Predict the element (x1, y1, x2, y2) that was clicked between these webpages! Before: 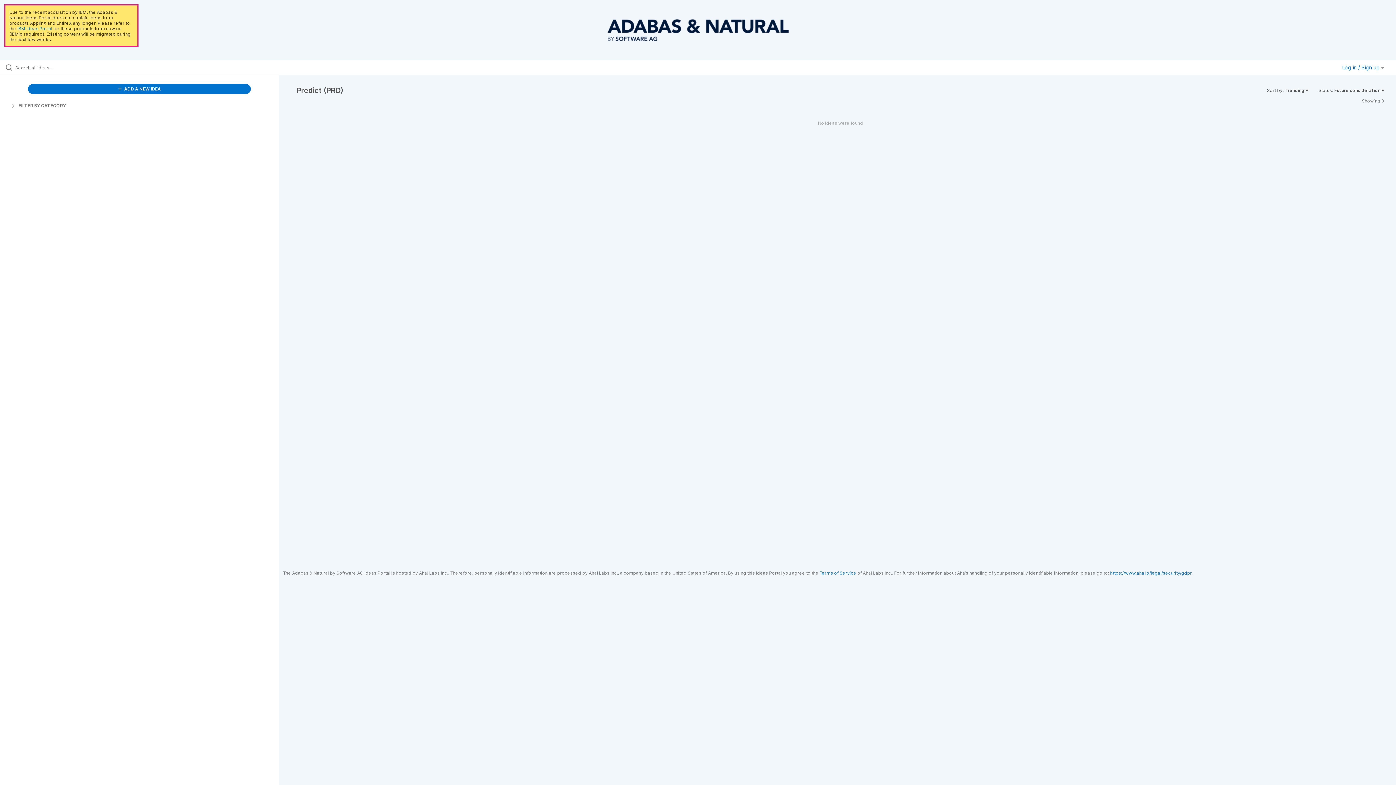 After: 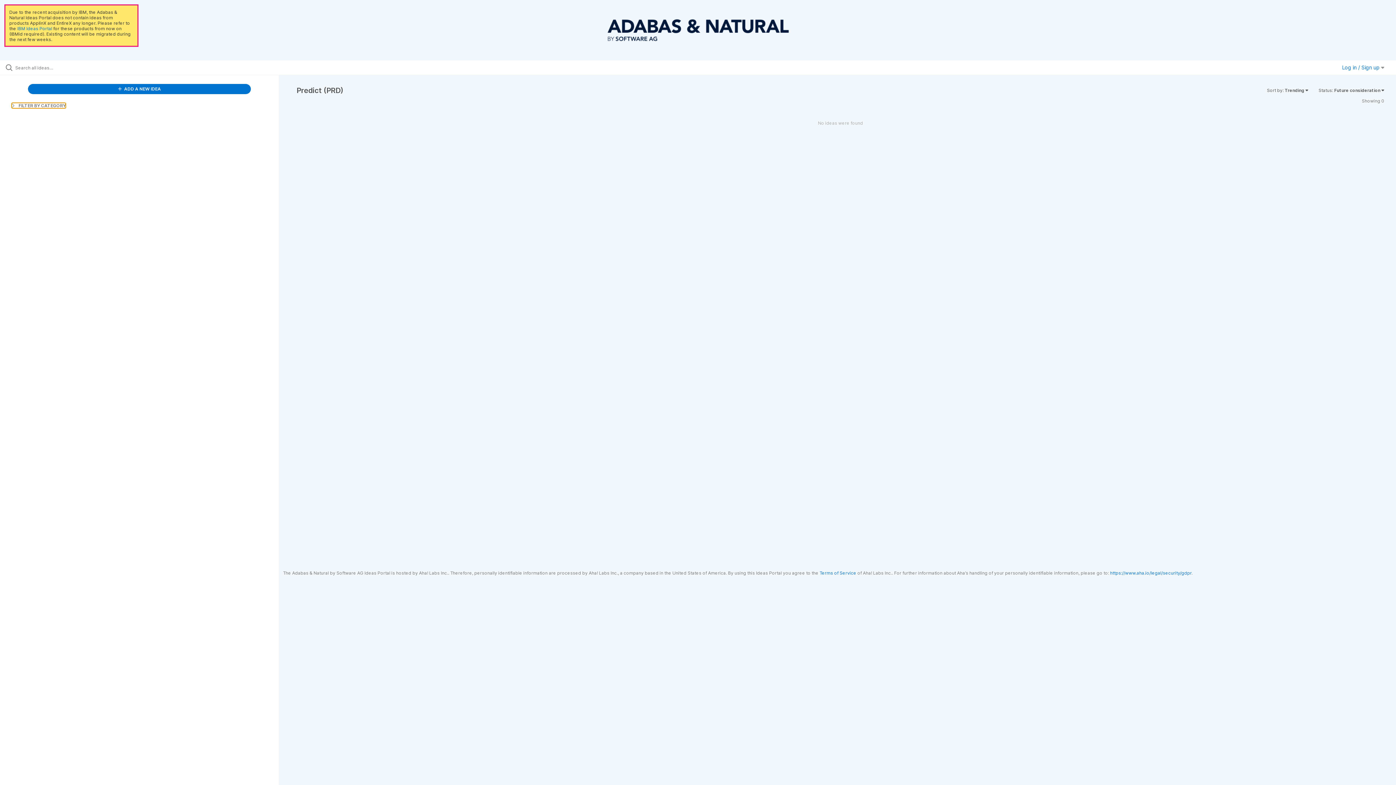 Action: bbox: (11, 102, 65, 108) label:  FILTER BY CATEGORY